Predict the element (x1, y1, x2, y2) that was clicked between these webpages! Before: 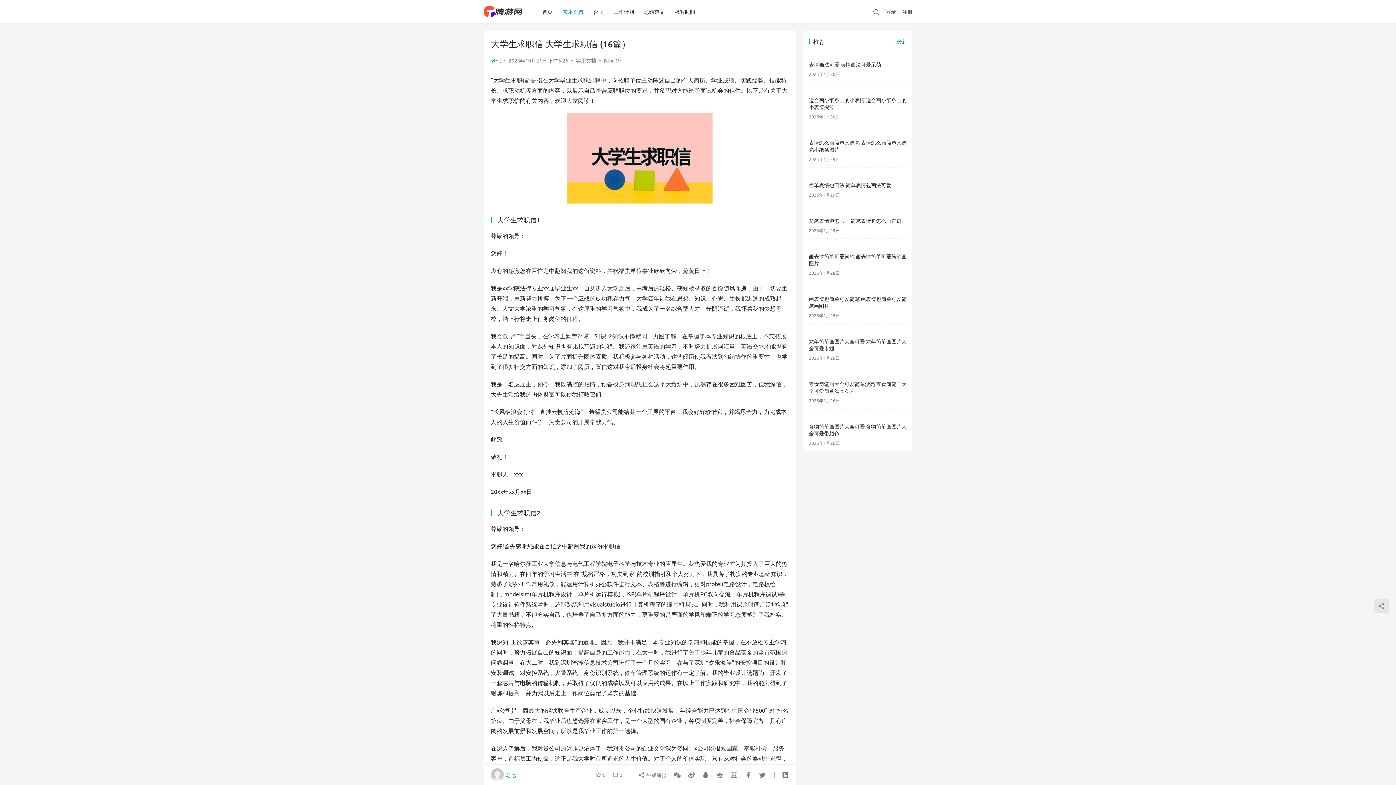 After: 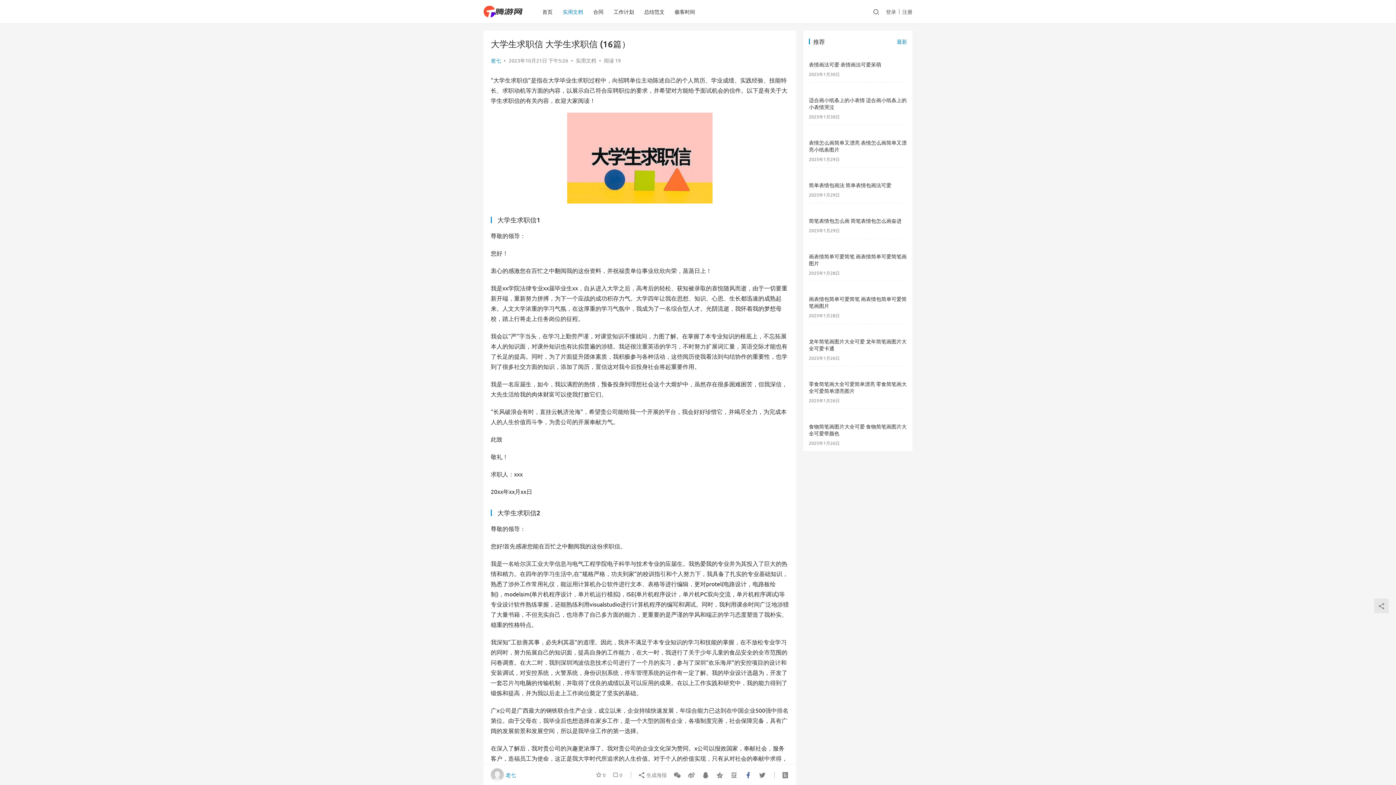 Action: bbox: (741, 768, 754, 781)